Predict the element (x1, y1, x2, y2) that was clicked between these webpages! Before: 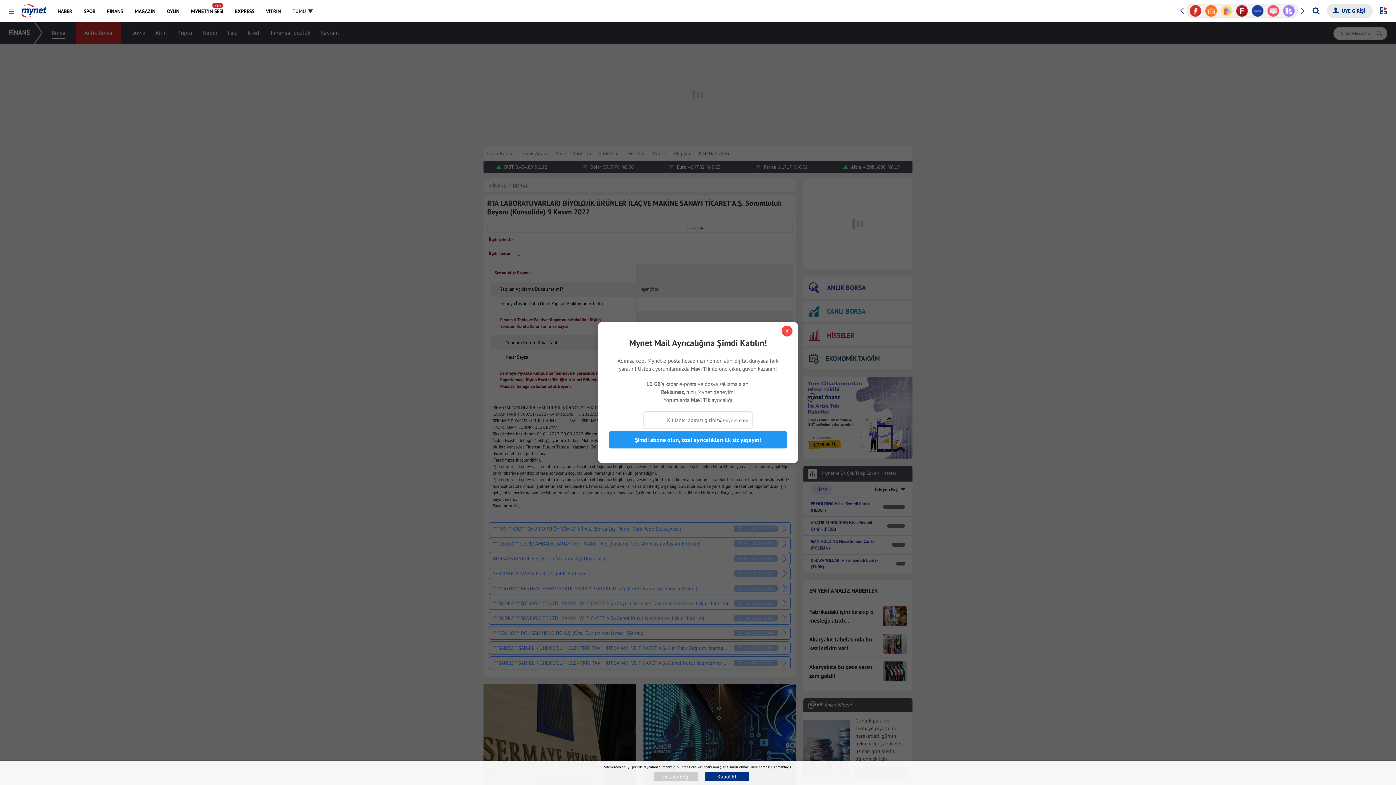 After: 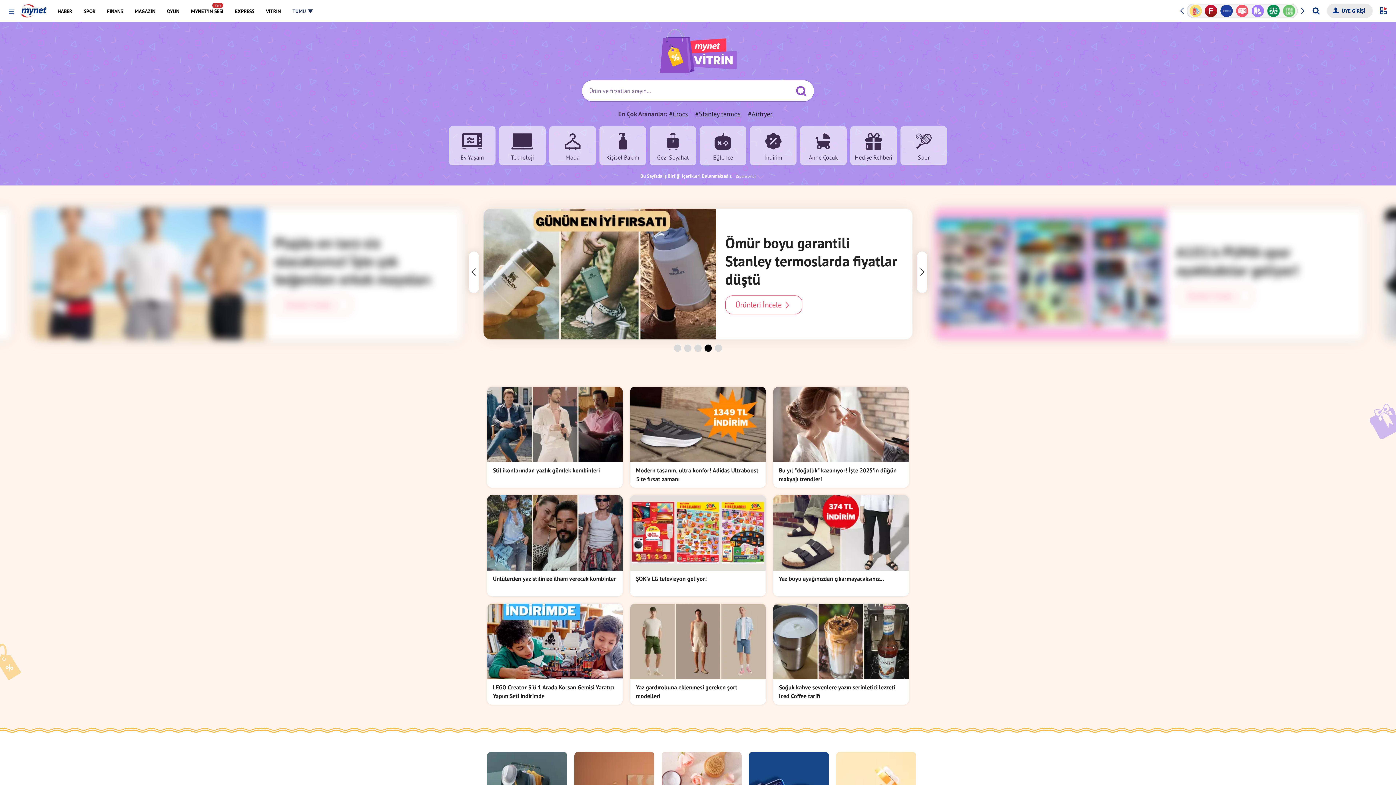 Action: bbox: (260, 0, 285, 21) label: VİTRİN